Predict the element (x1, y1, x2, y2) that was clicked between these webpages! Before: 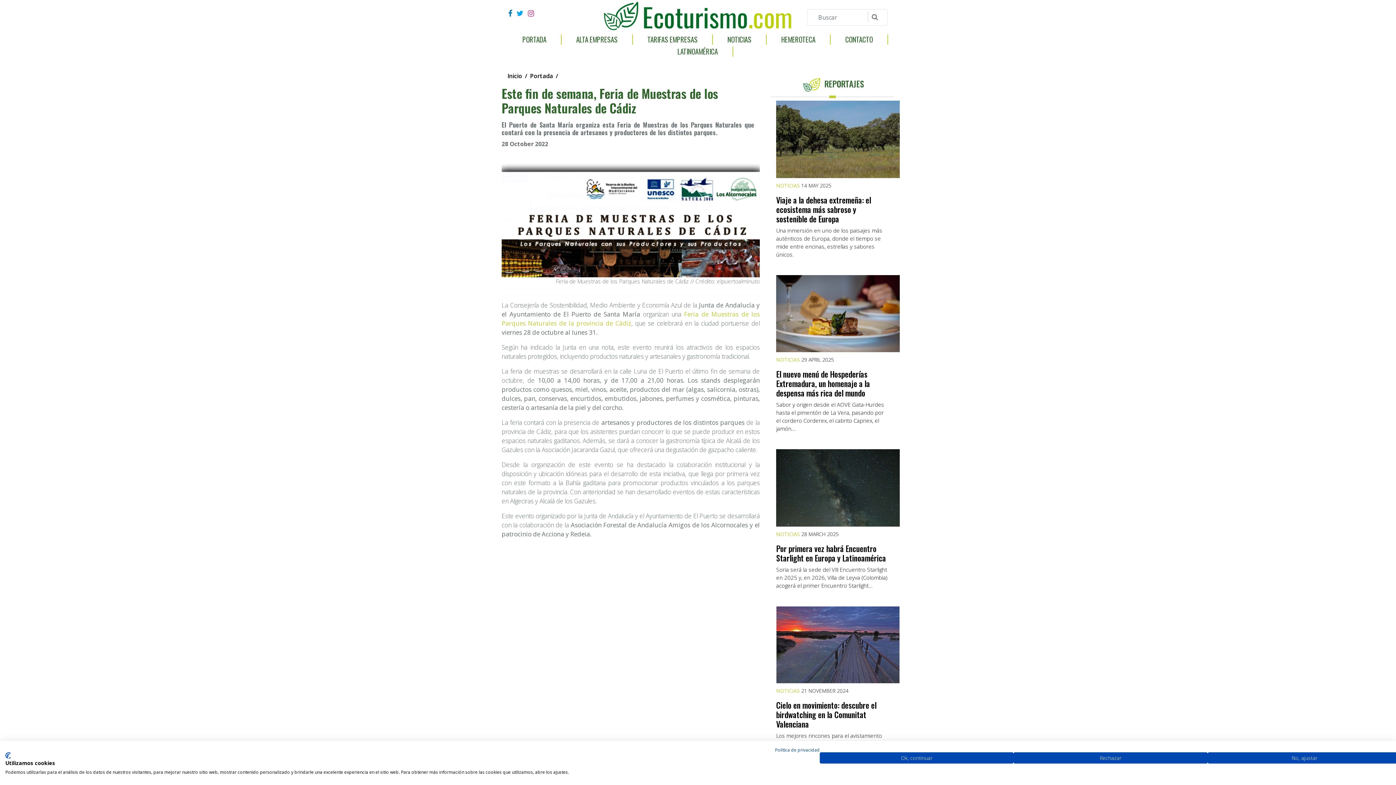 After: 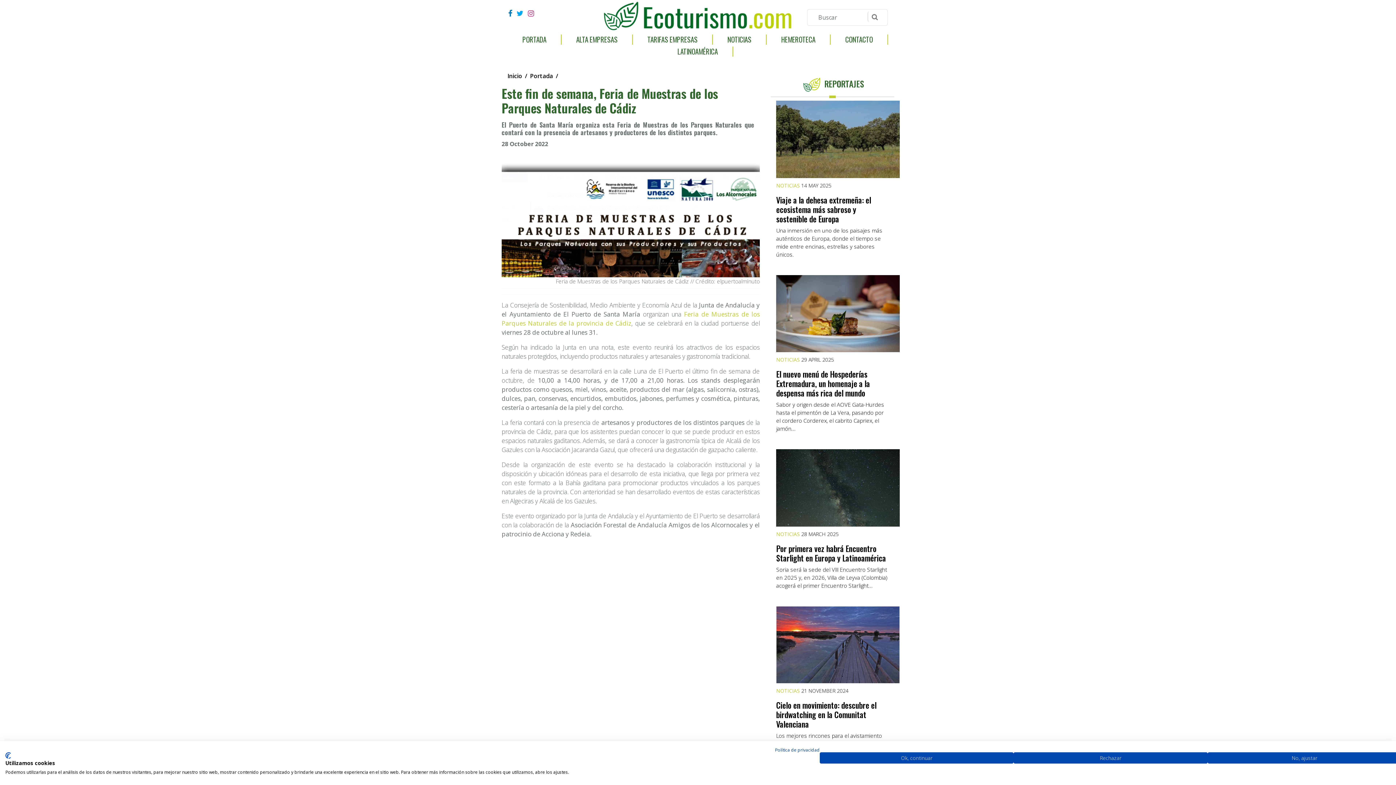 Action: bbox: (508, 9, 512, 17)